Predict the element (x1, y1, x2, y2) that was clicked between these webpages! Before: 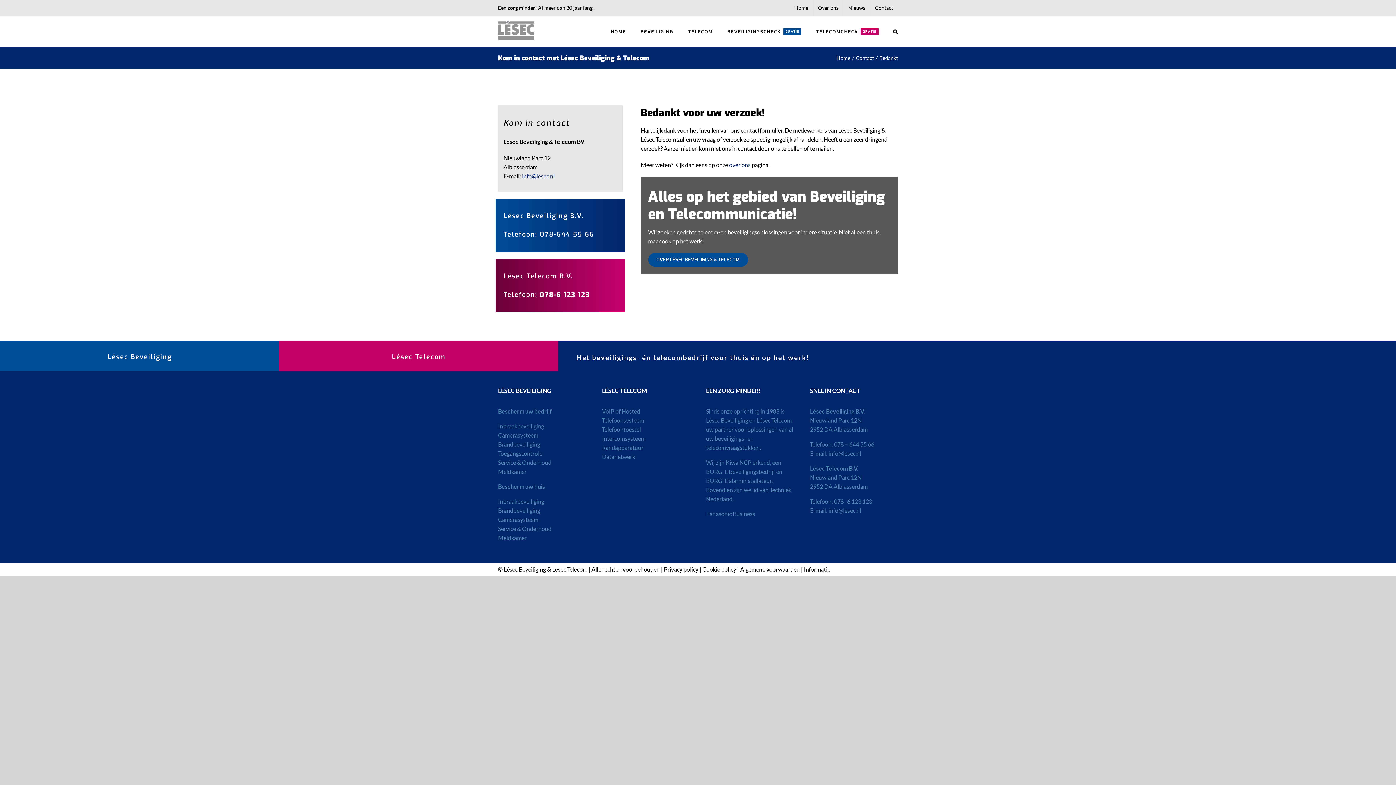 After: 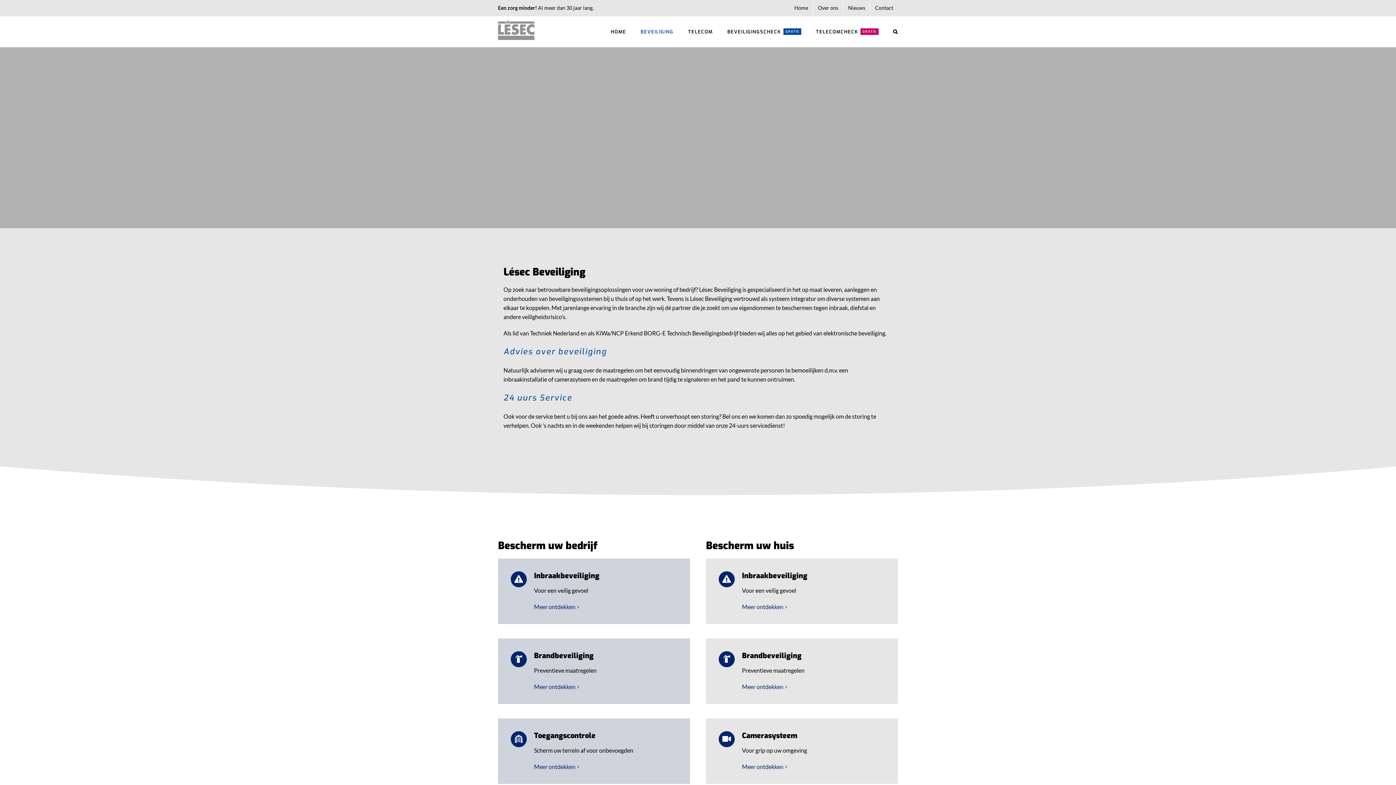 Action: bbox: (640, 16, 673, 46) label: BEVEILIGING